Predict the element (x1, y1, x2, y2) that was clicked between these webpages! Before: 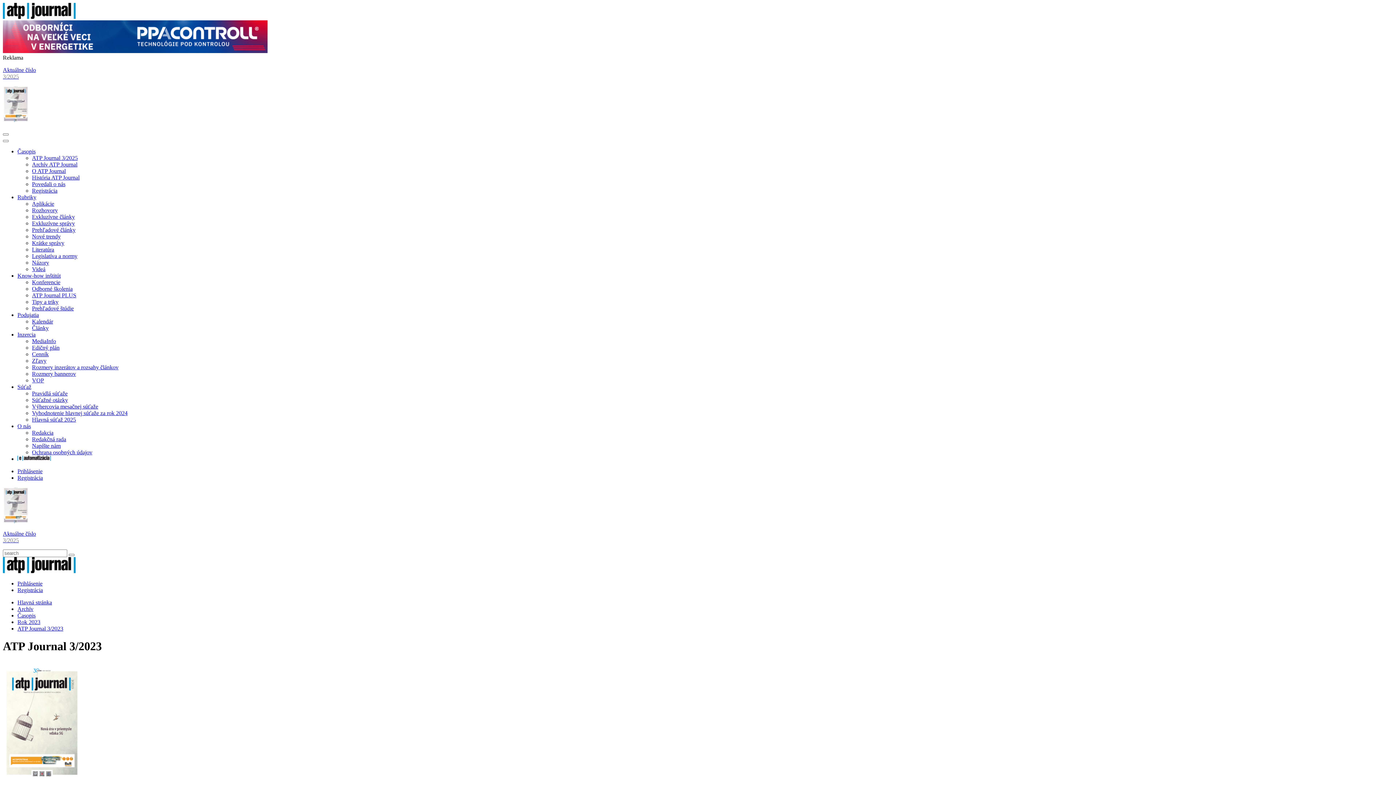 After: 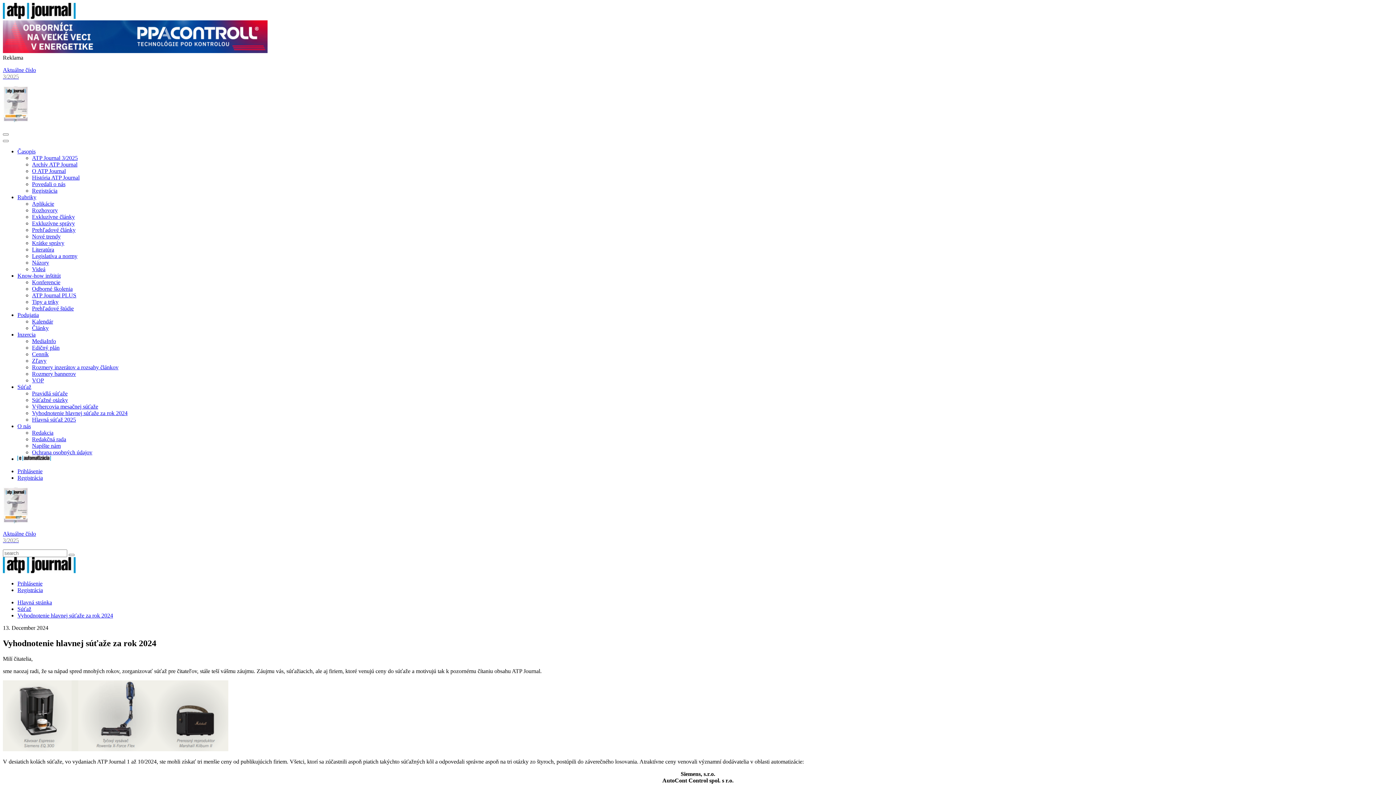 Action: label: Vyhodnotenie hlavnej súťaže za rok 2024 bbox: (32, 410, 127, 416)